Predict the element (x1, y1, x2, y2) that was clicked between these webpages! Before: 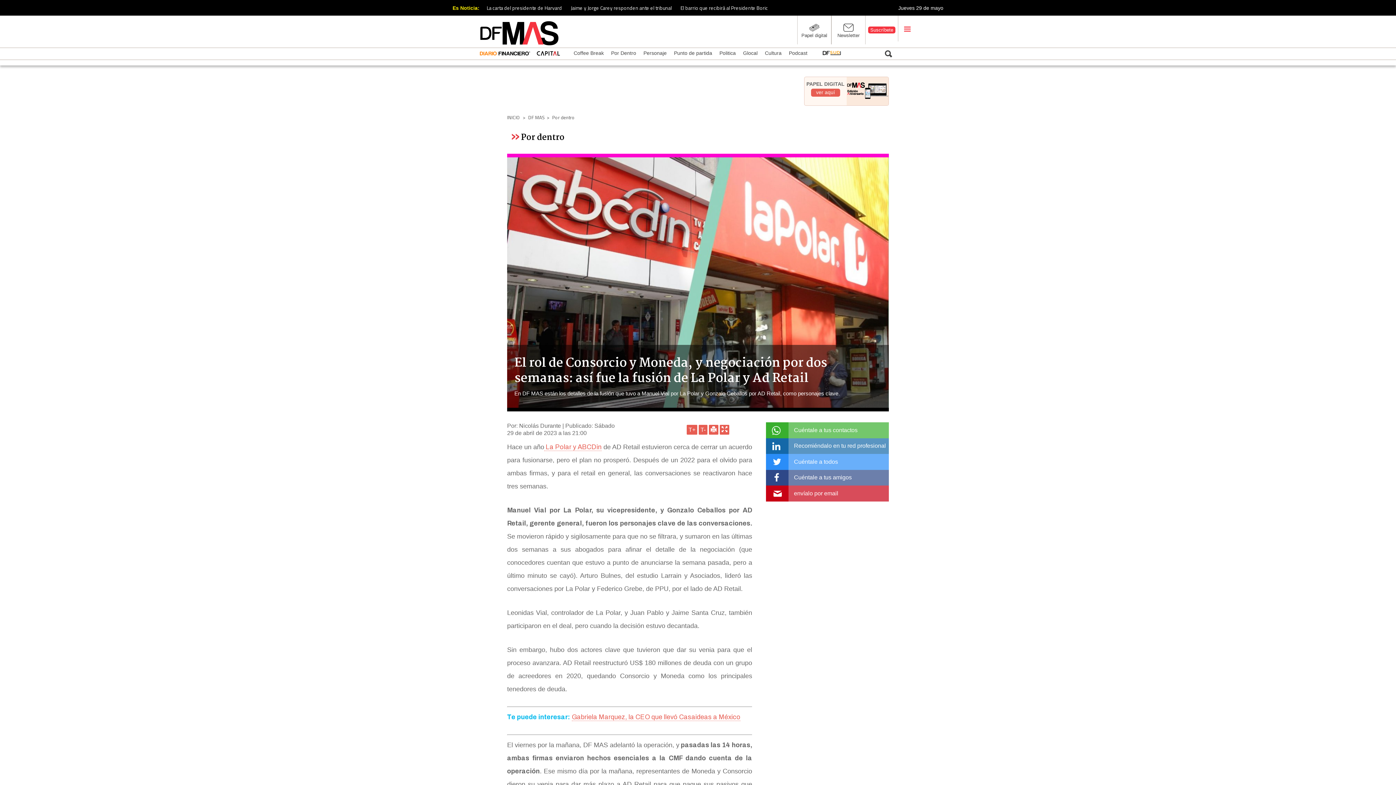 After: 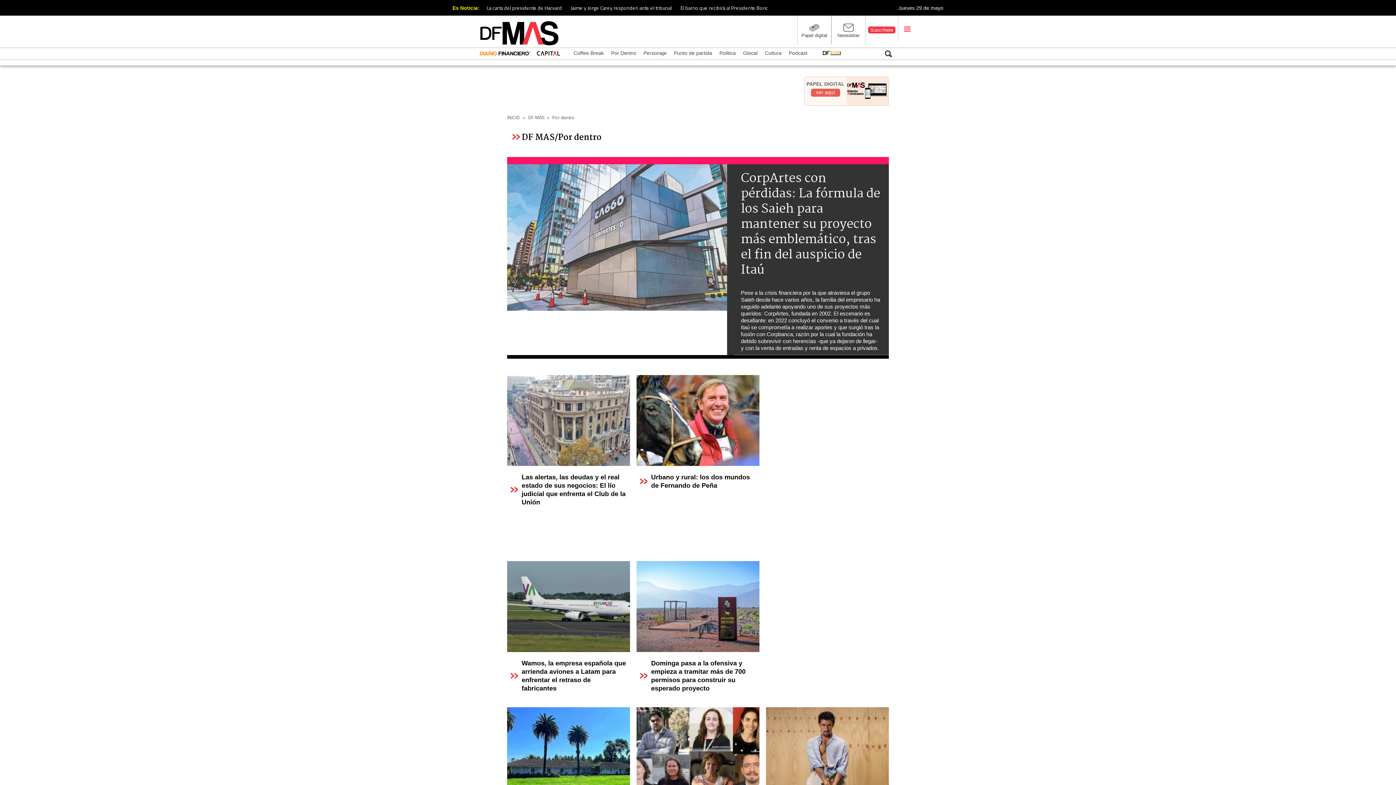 Action: label: Por Dentro bbox: (607, 47, 640, 58)